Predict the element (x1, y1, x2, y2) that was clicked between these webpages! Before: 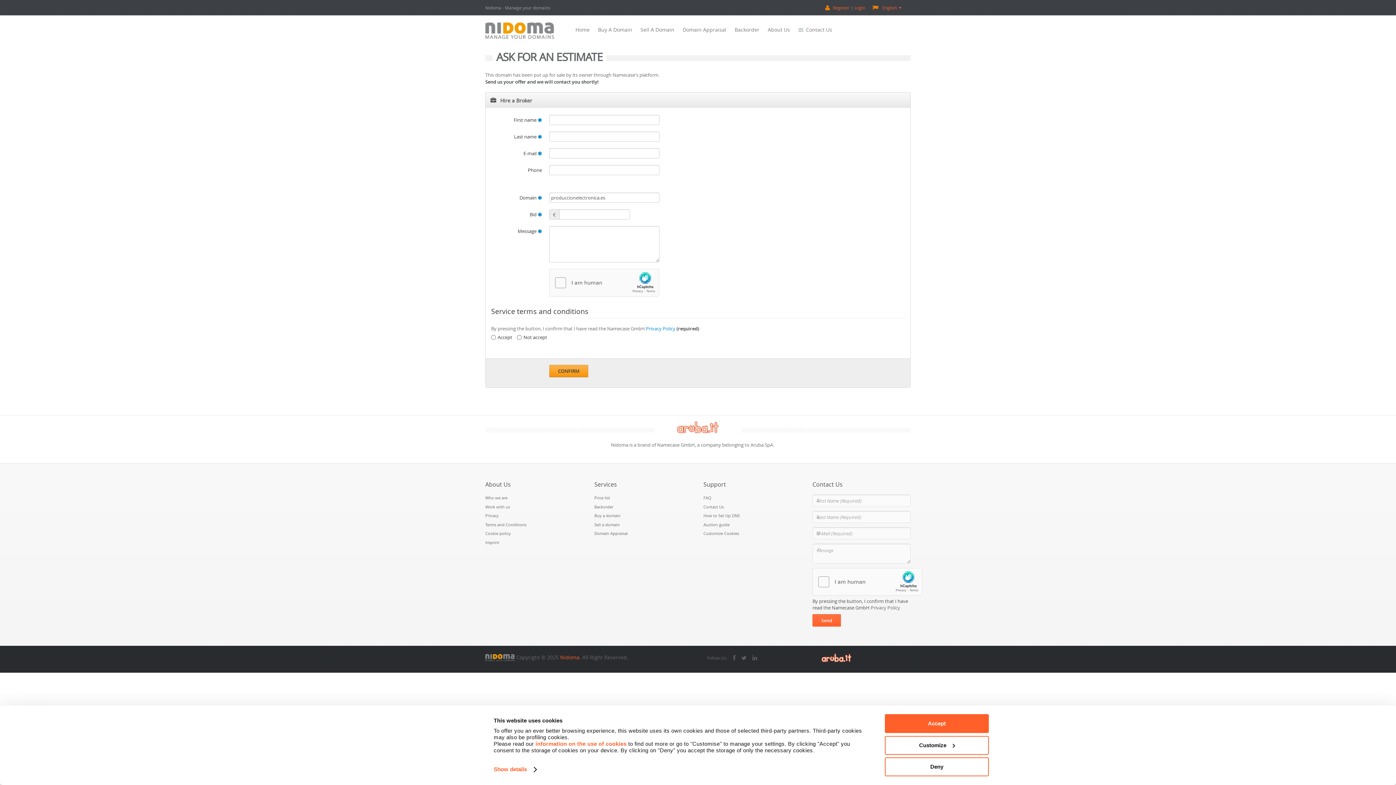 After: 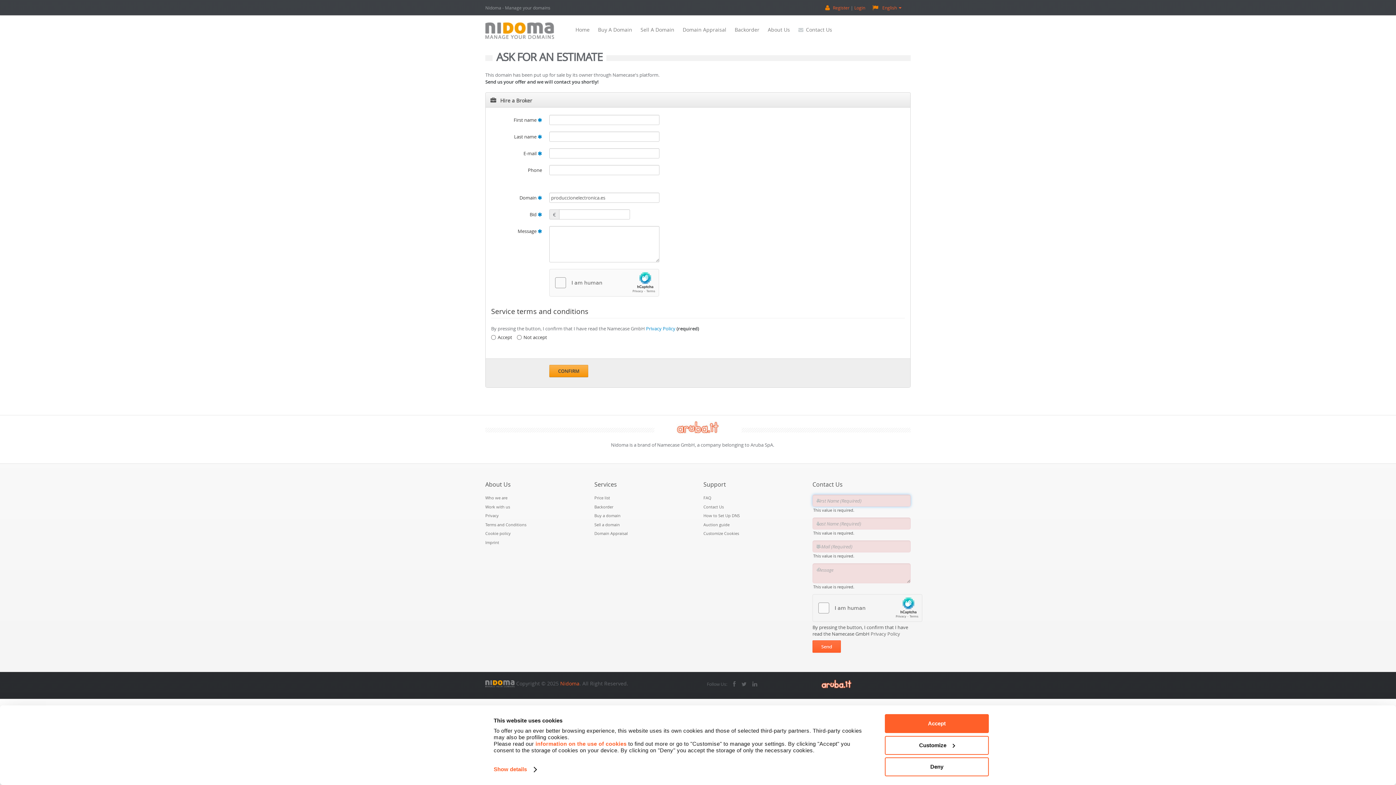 Action: bbox: (812, 555, 841, 567) label: Send